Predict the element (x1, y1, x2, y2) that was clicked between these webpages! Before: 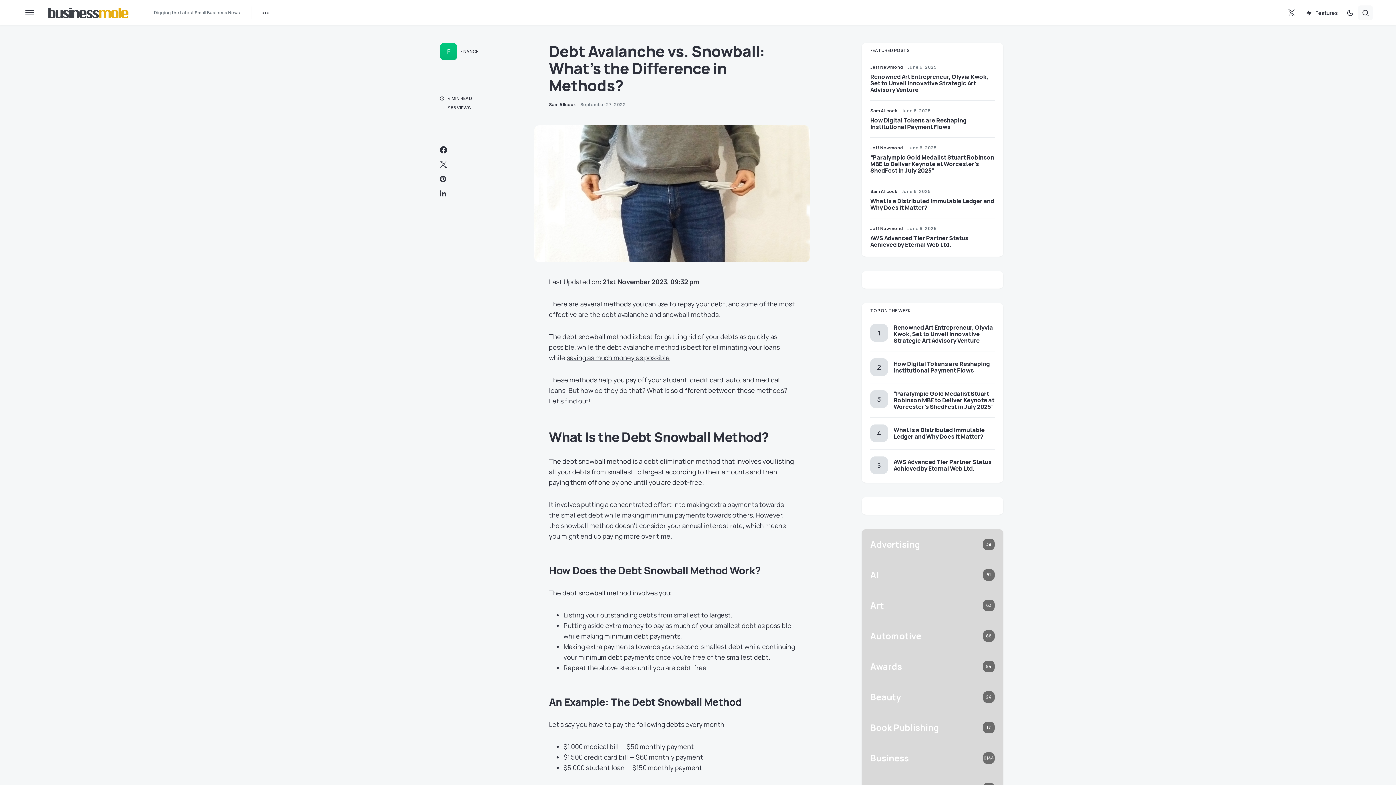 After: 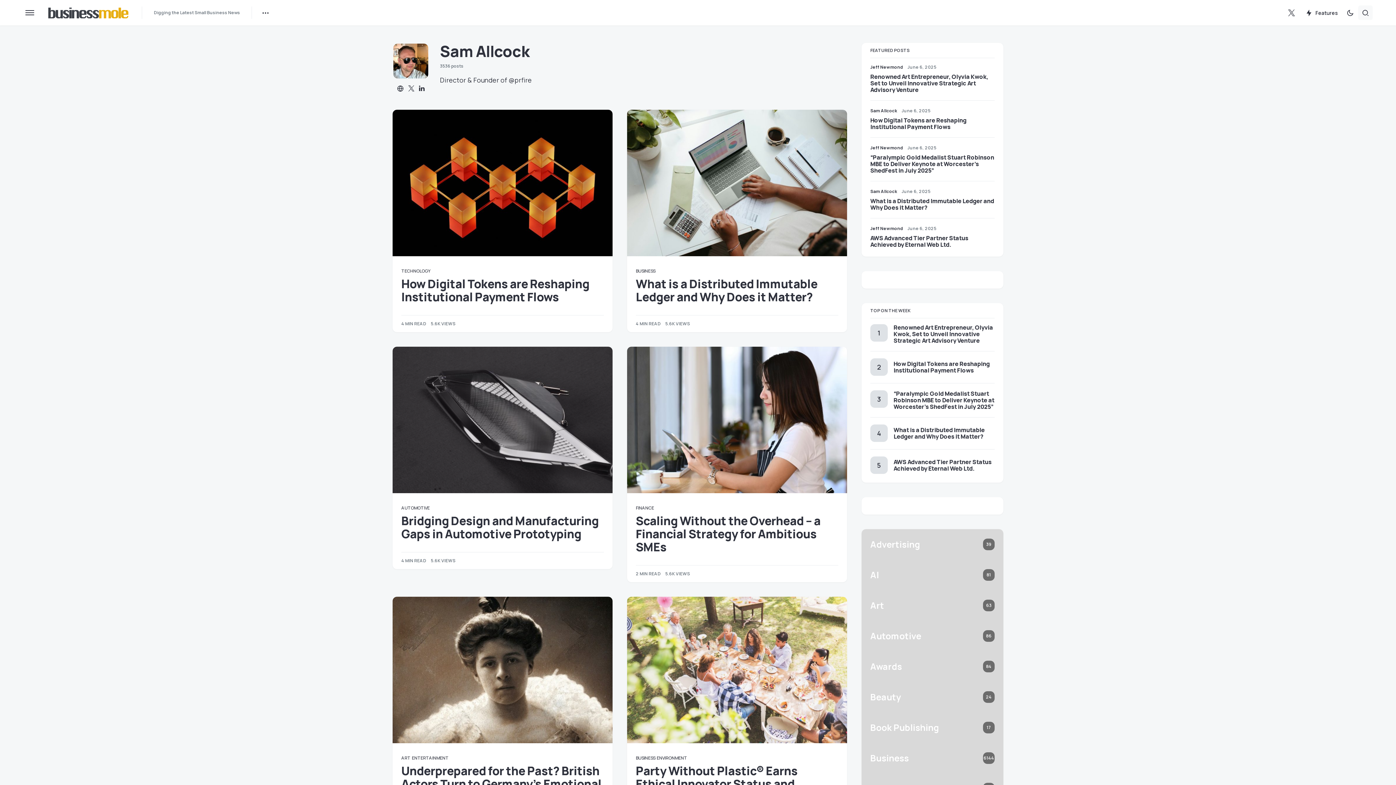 Action: label: Sam Allcock bbox: (870, 188, 897, 194)